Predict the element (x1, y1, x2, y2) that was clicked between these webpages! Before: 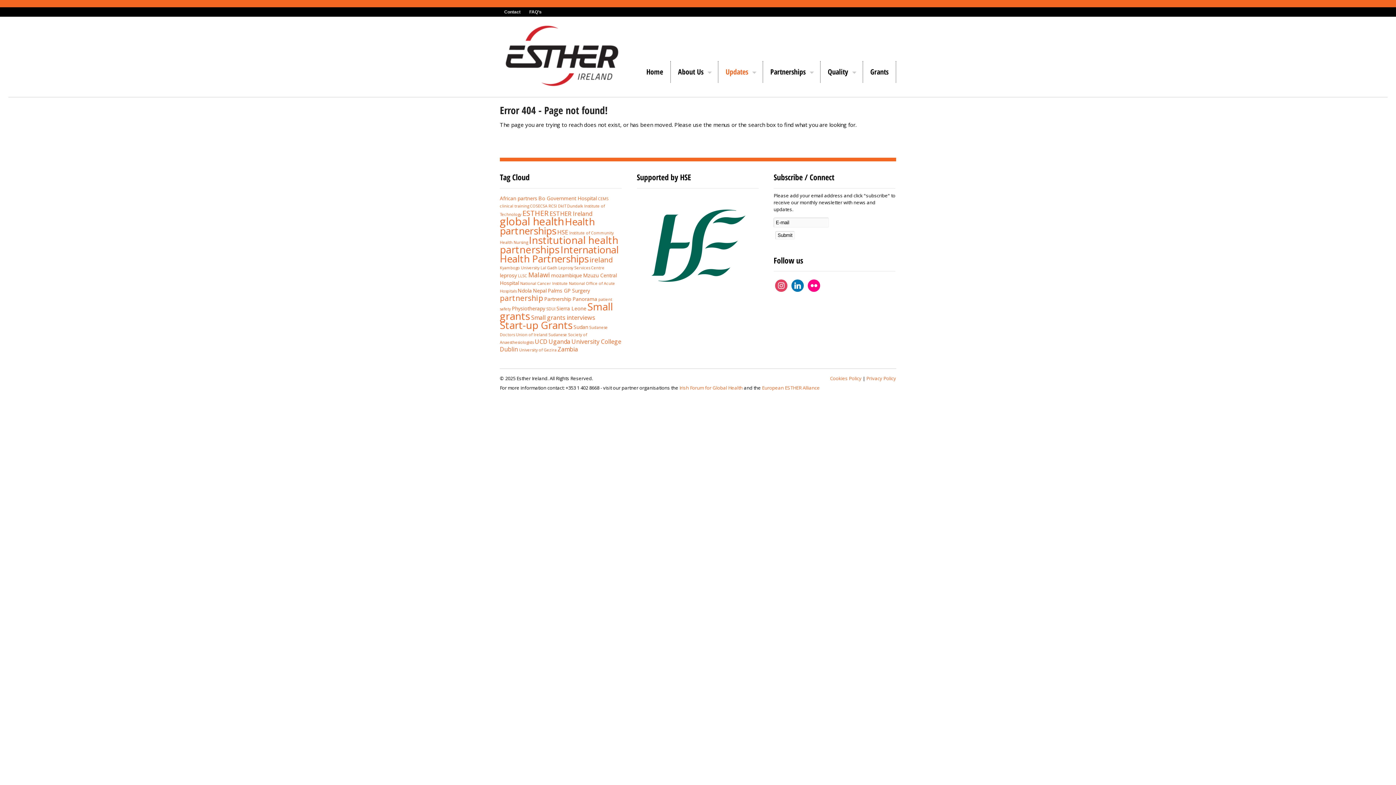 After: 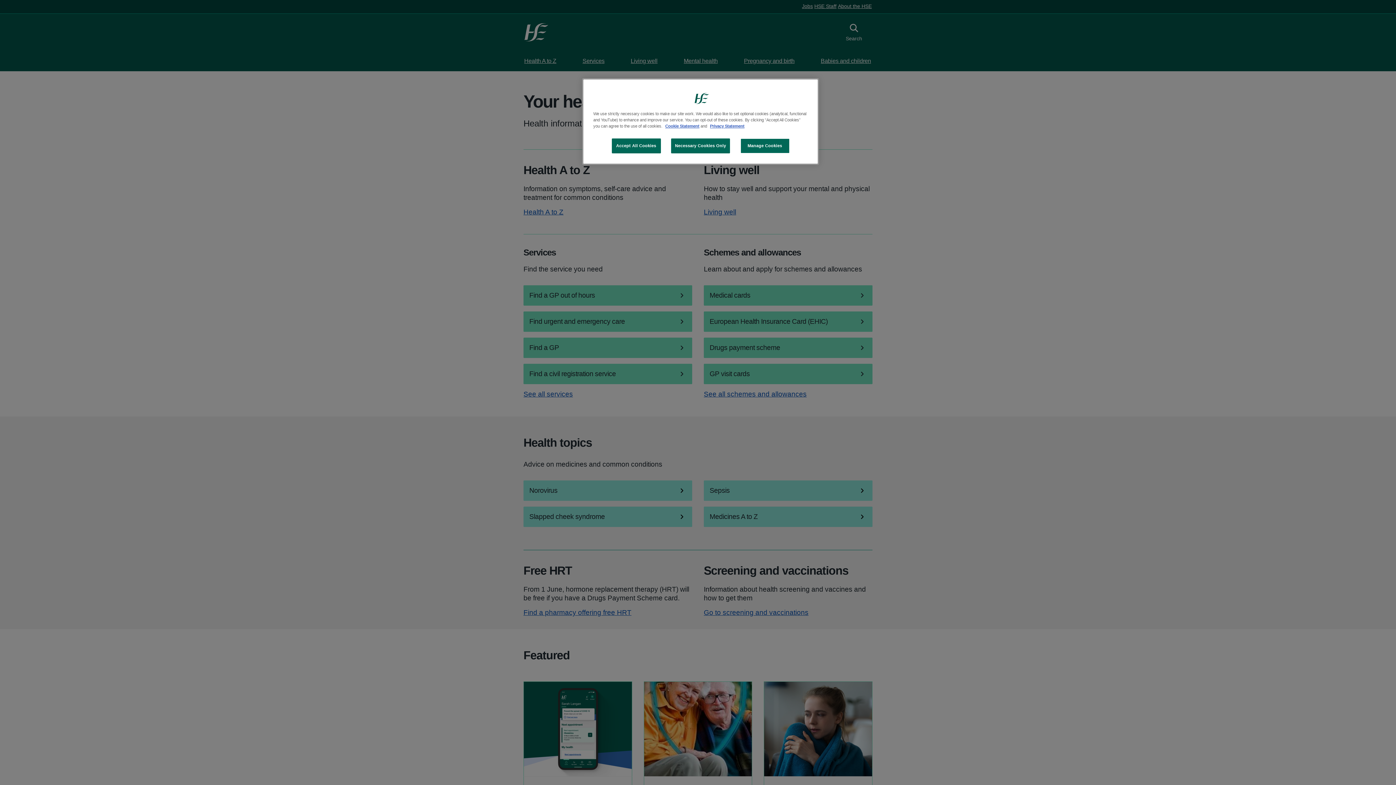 Action: bbox: (636, 289, 758, 296)